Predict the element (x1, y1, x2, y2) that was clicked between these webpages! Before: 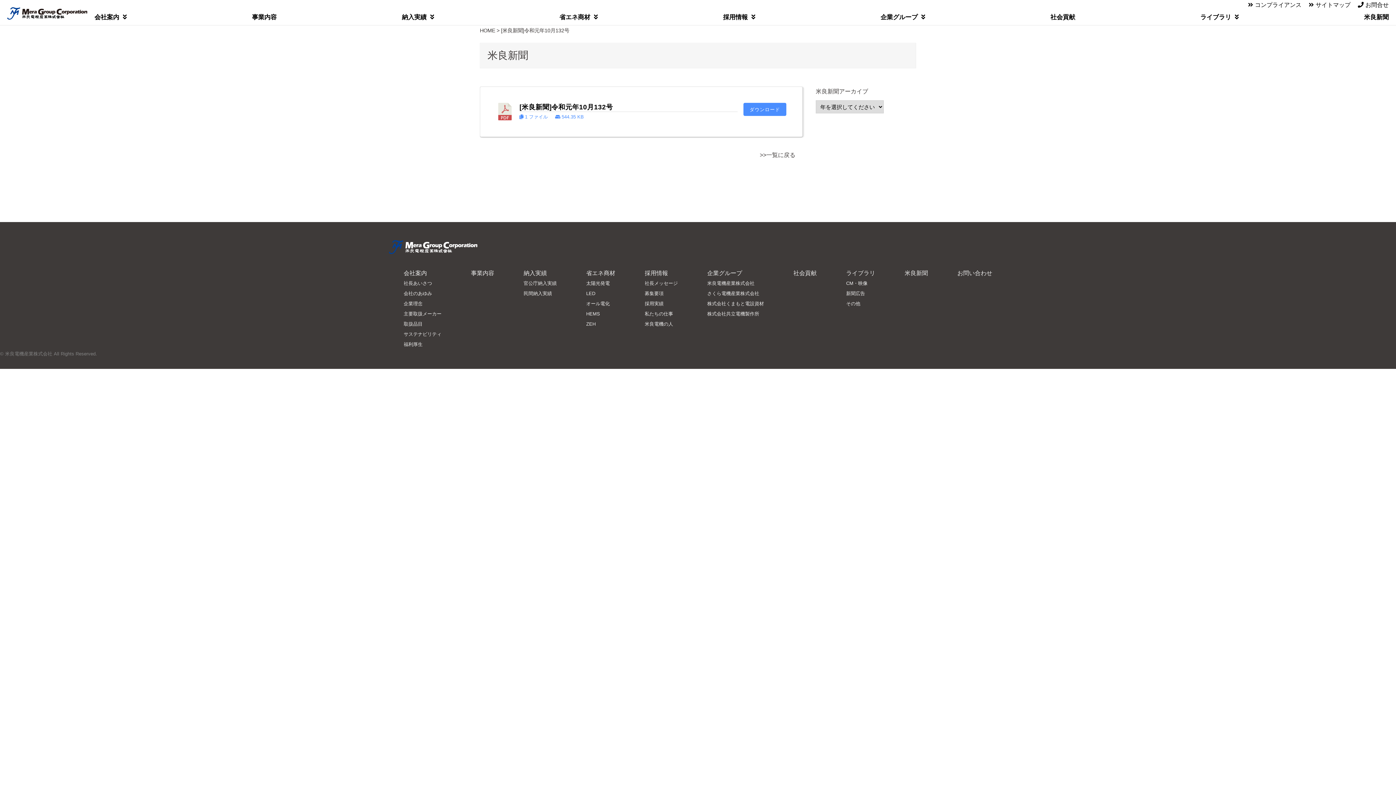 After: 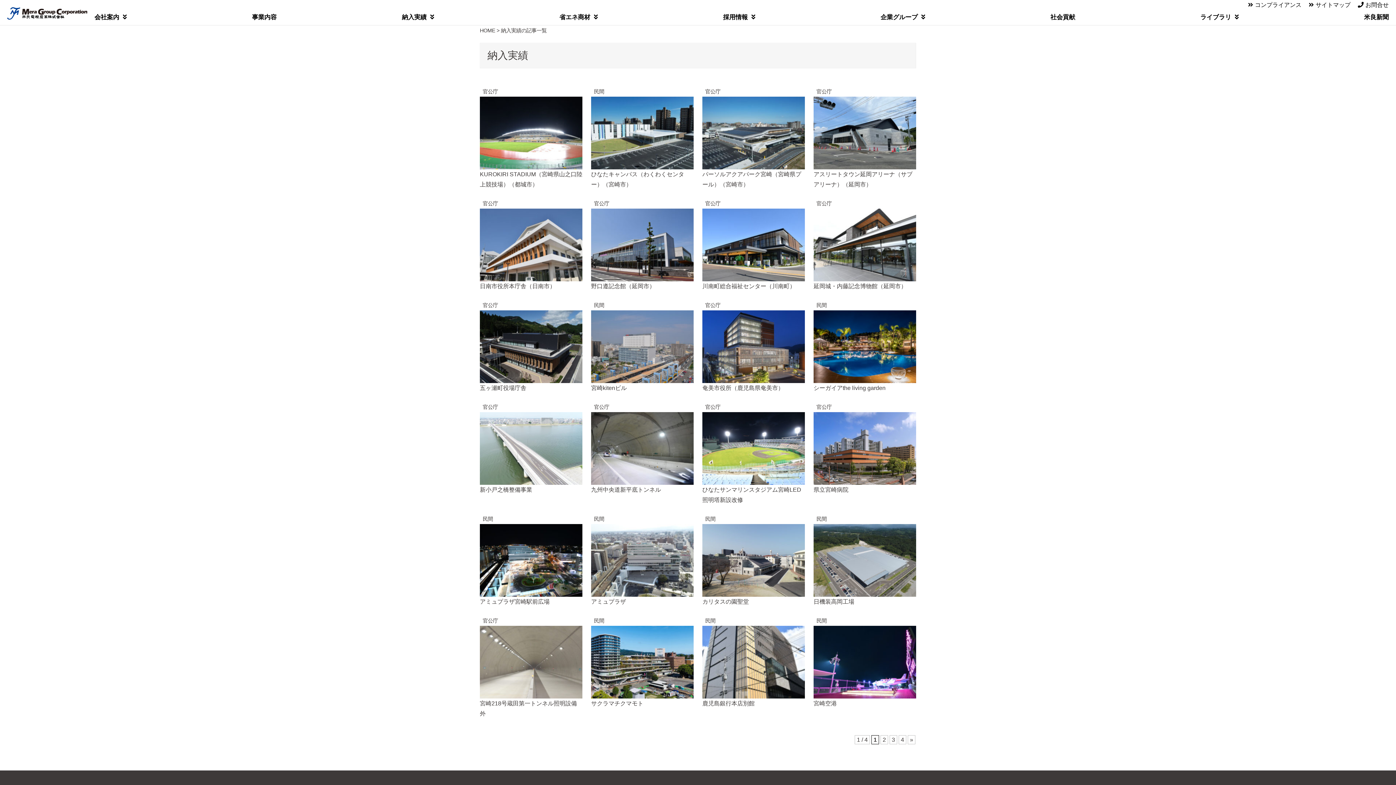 Action: bbox: (402, 10, 434, 24) label: 納入実績